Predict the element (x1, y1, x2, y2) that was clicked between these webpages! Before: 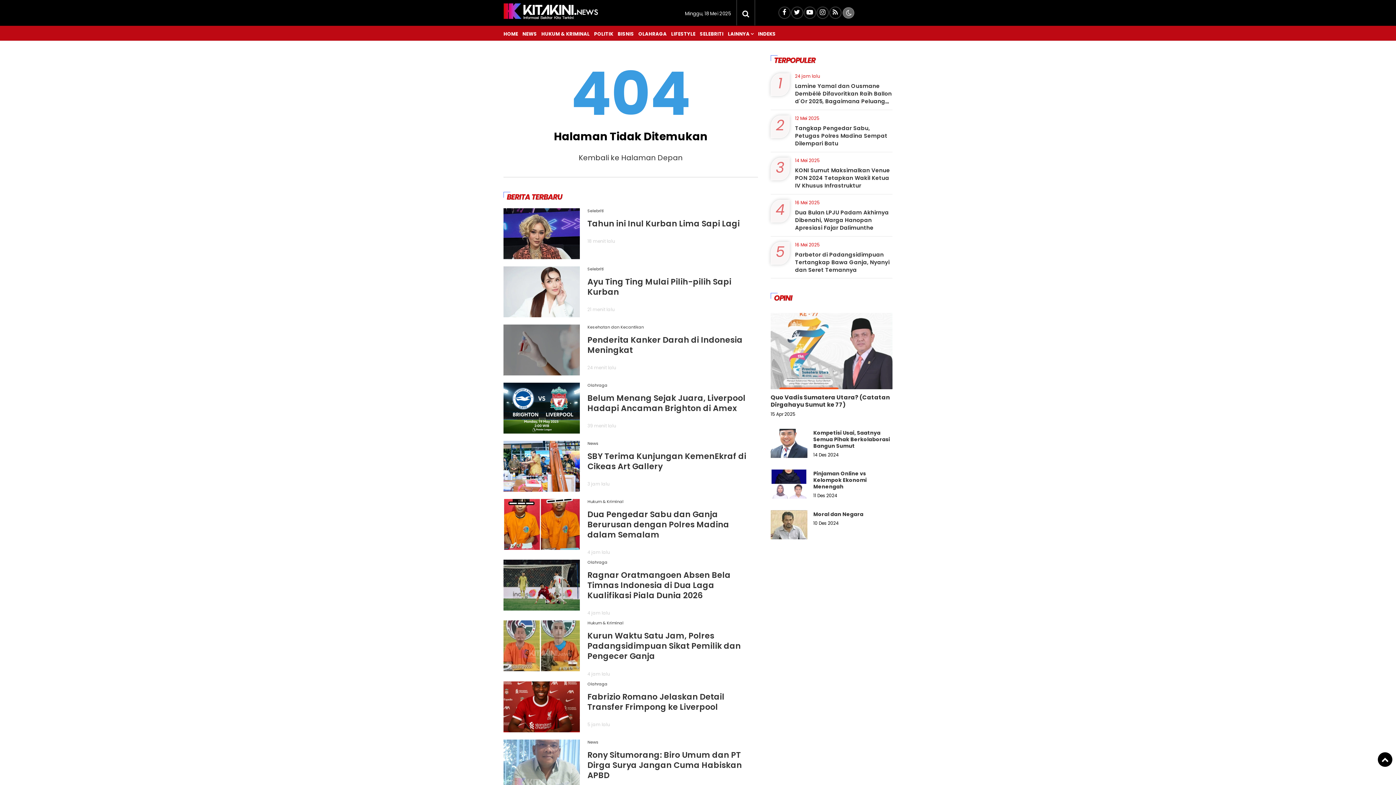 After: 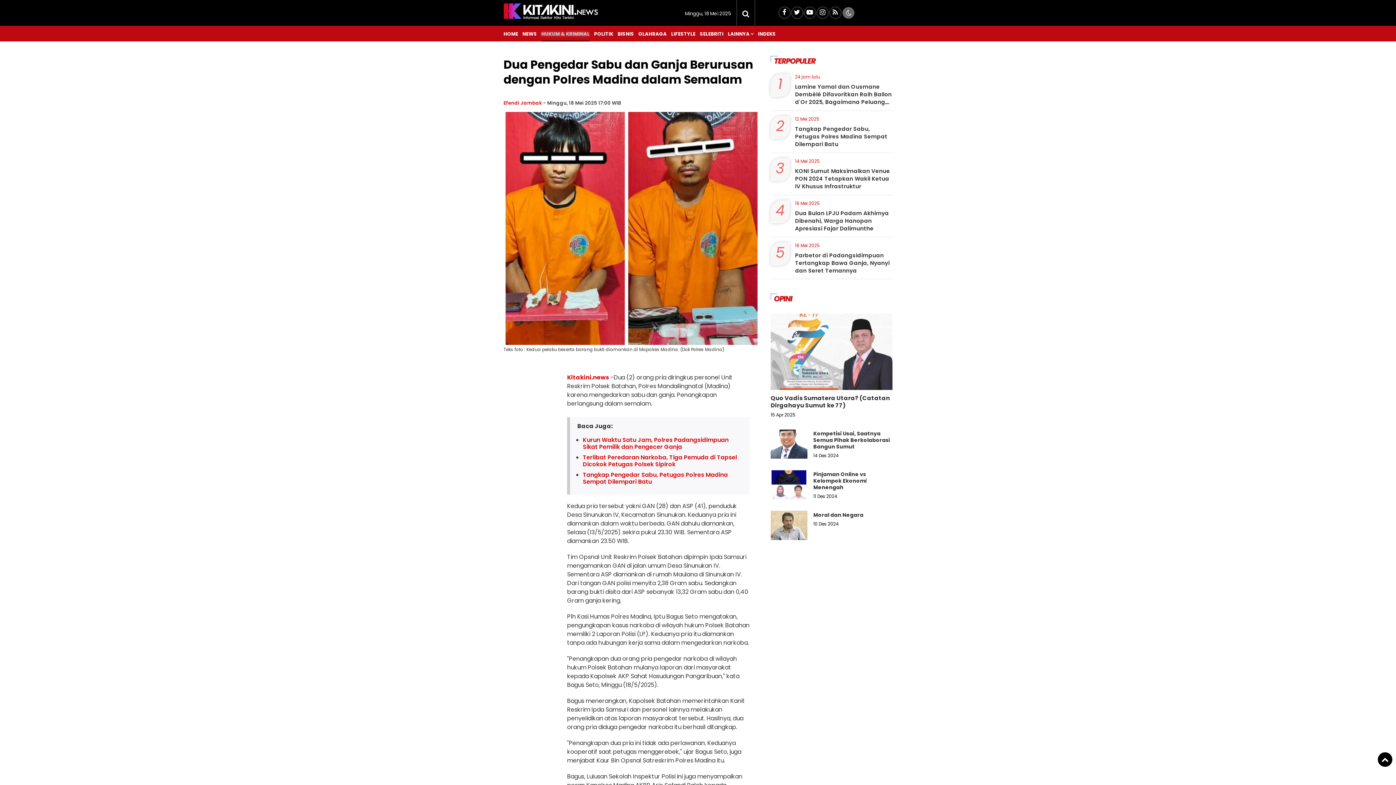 Action: label: Dua Pengedar Sabu dan Ganja Berurusan dengan Polres Madina dalam Semalam bbox: (587, 509, 729, 540)